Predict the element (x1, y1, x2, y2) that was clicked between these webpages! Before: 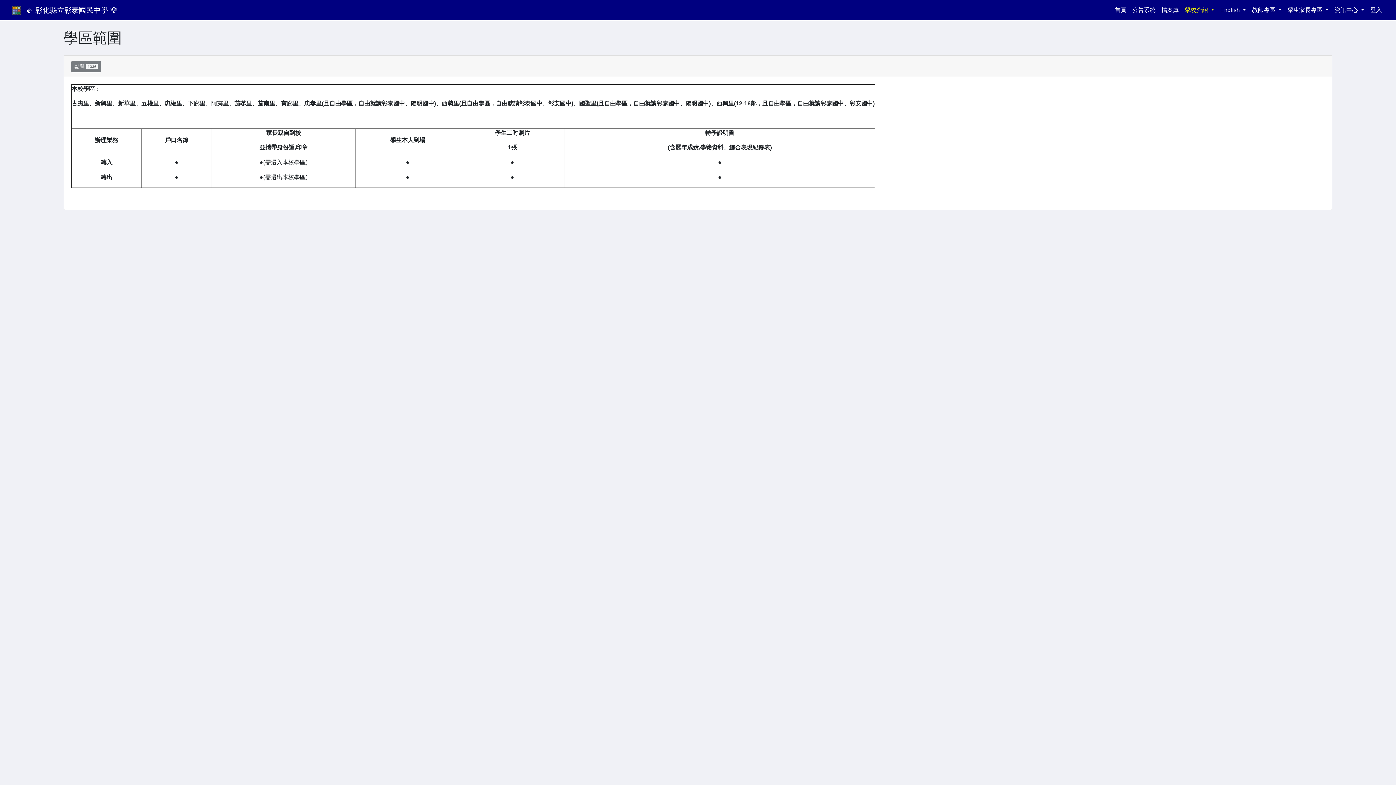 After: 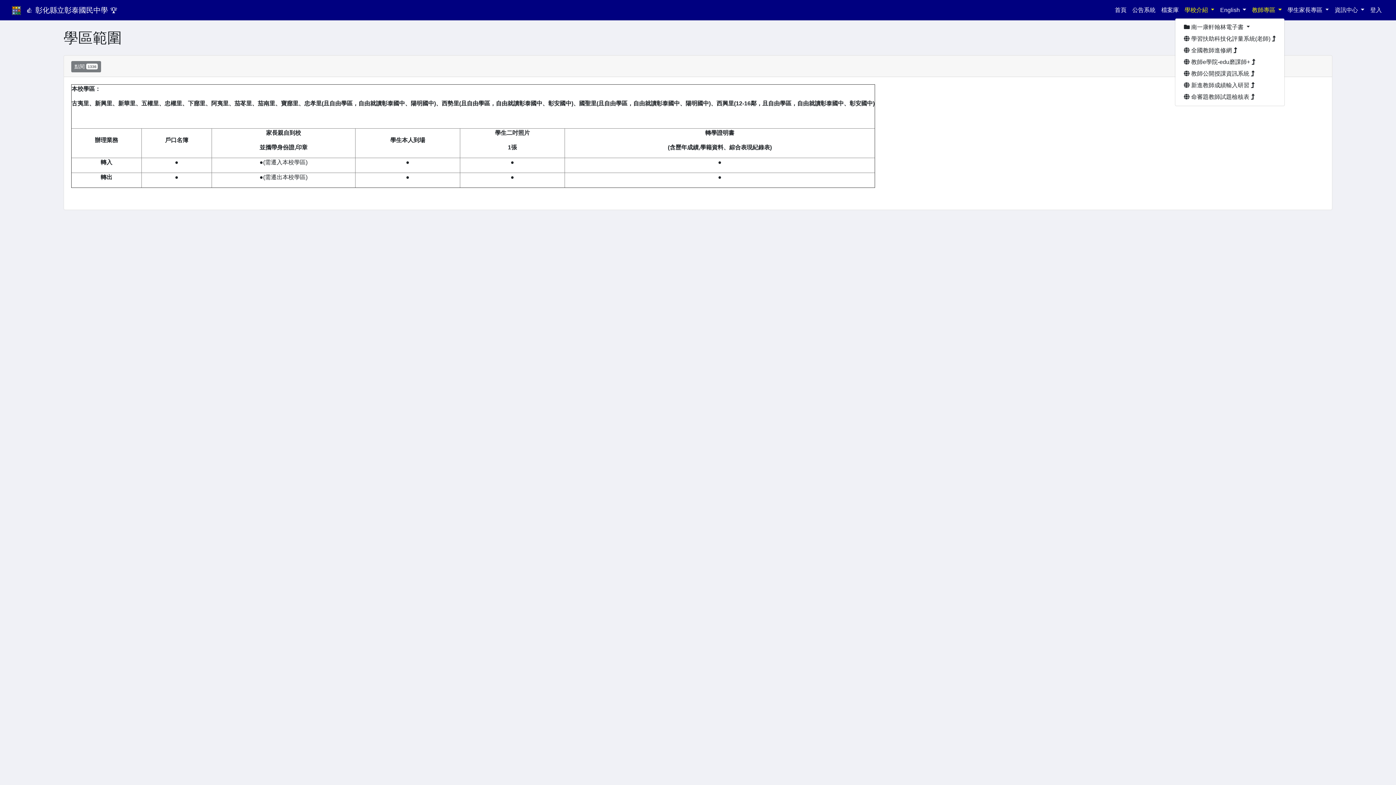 Action: bbox: (1249, 2, 1284, 17) label: 教師專區 